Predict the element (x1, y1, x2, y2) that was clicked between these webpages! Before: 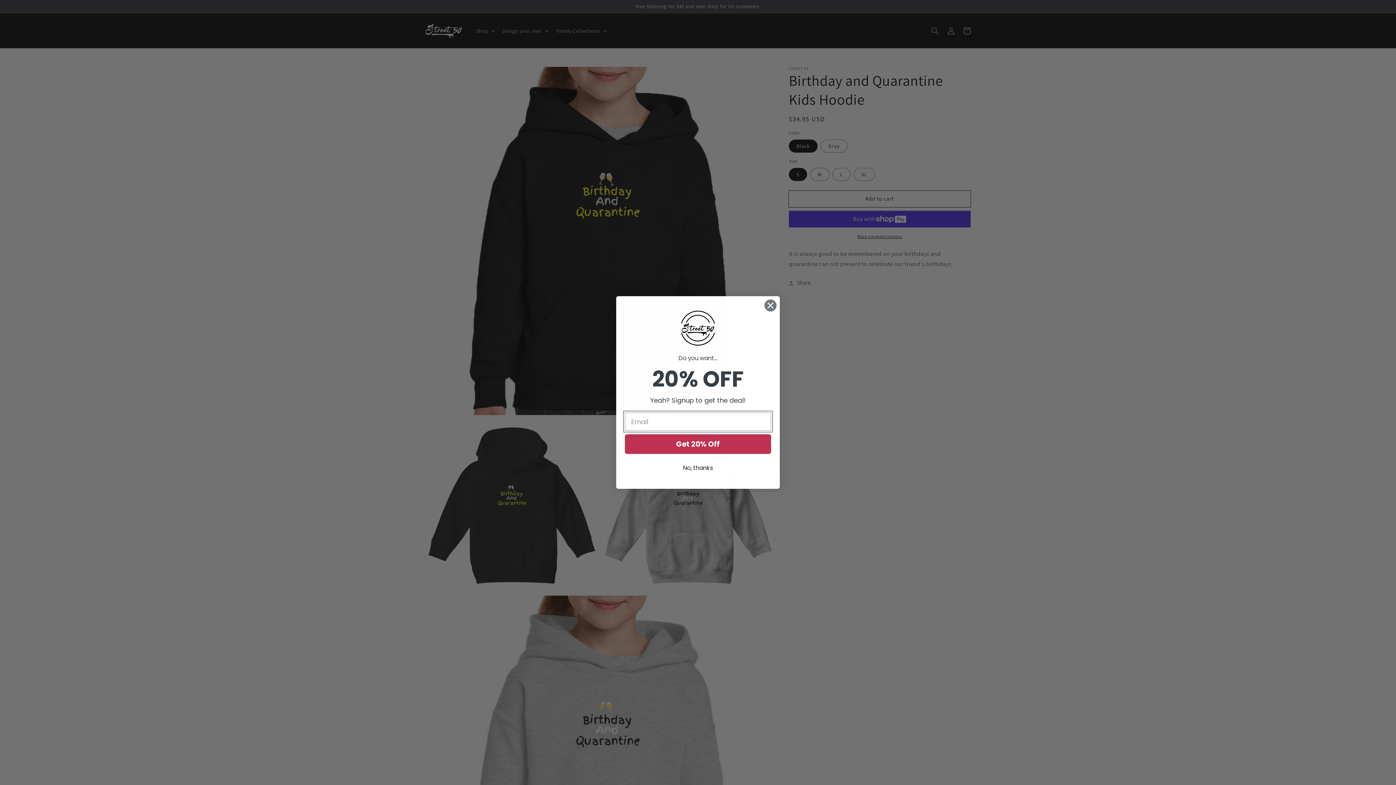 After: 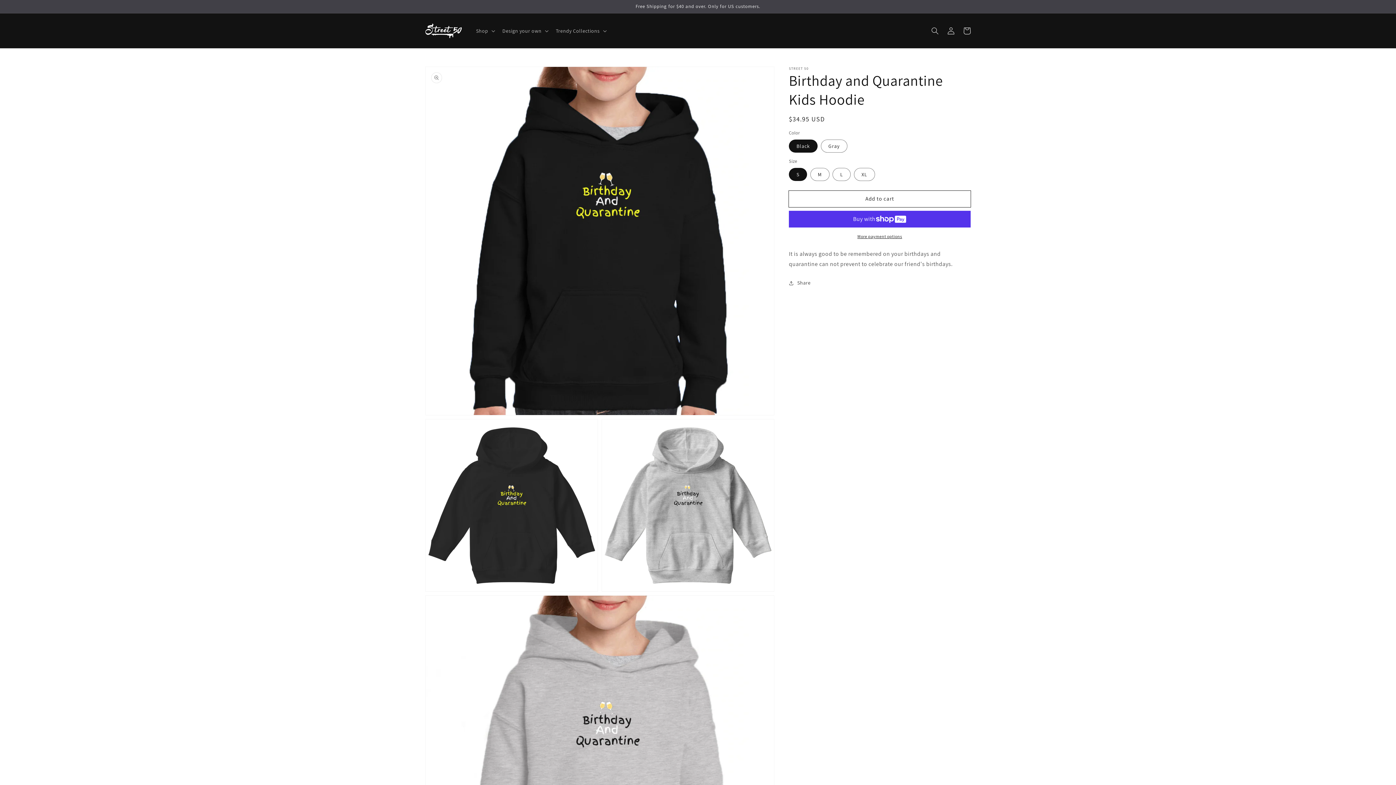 Action: bbox: (764, 299, 777, 312) label: Close dialog